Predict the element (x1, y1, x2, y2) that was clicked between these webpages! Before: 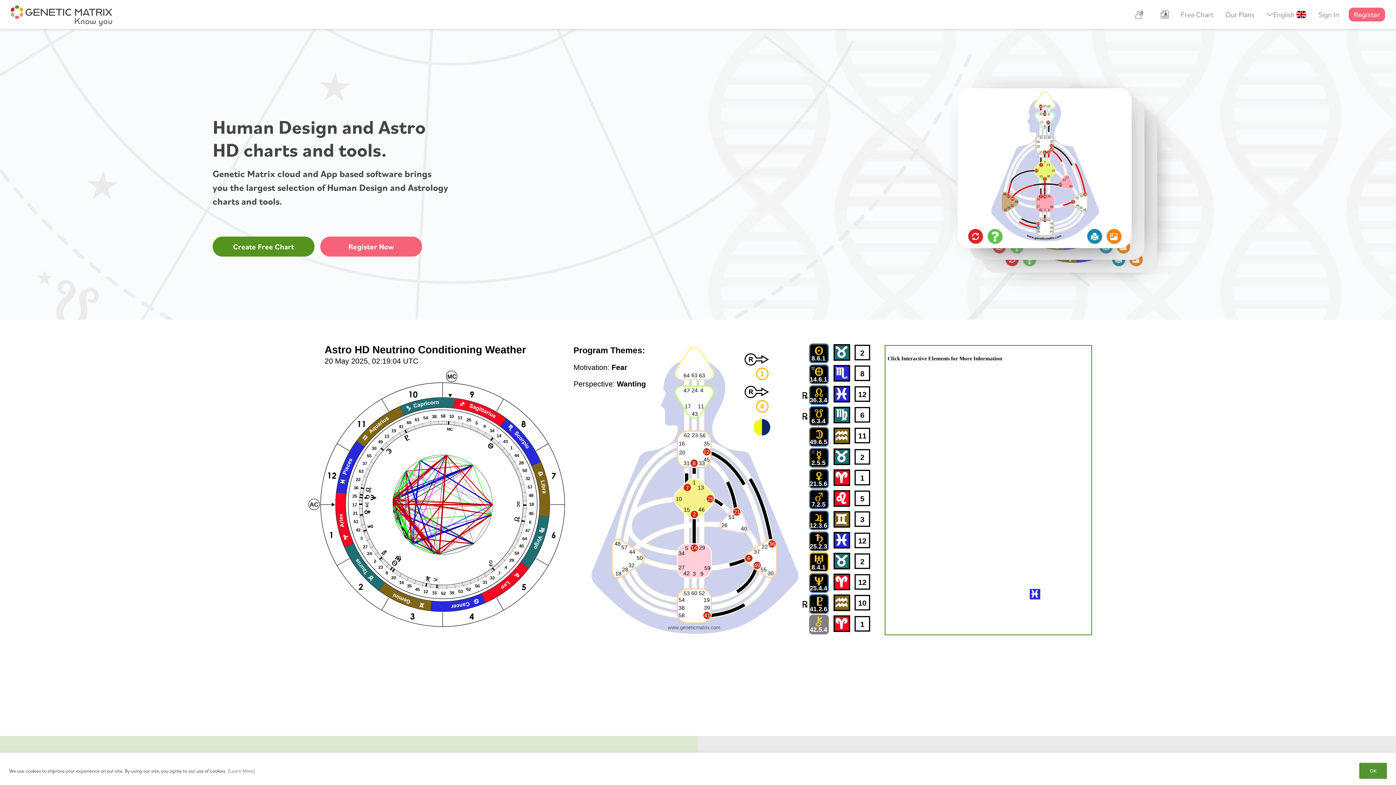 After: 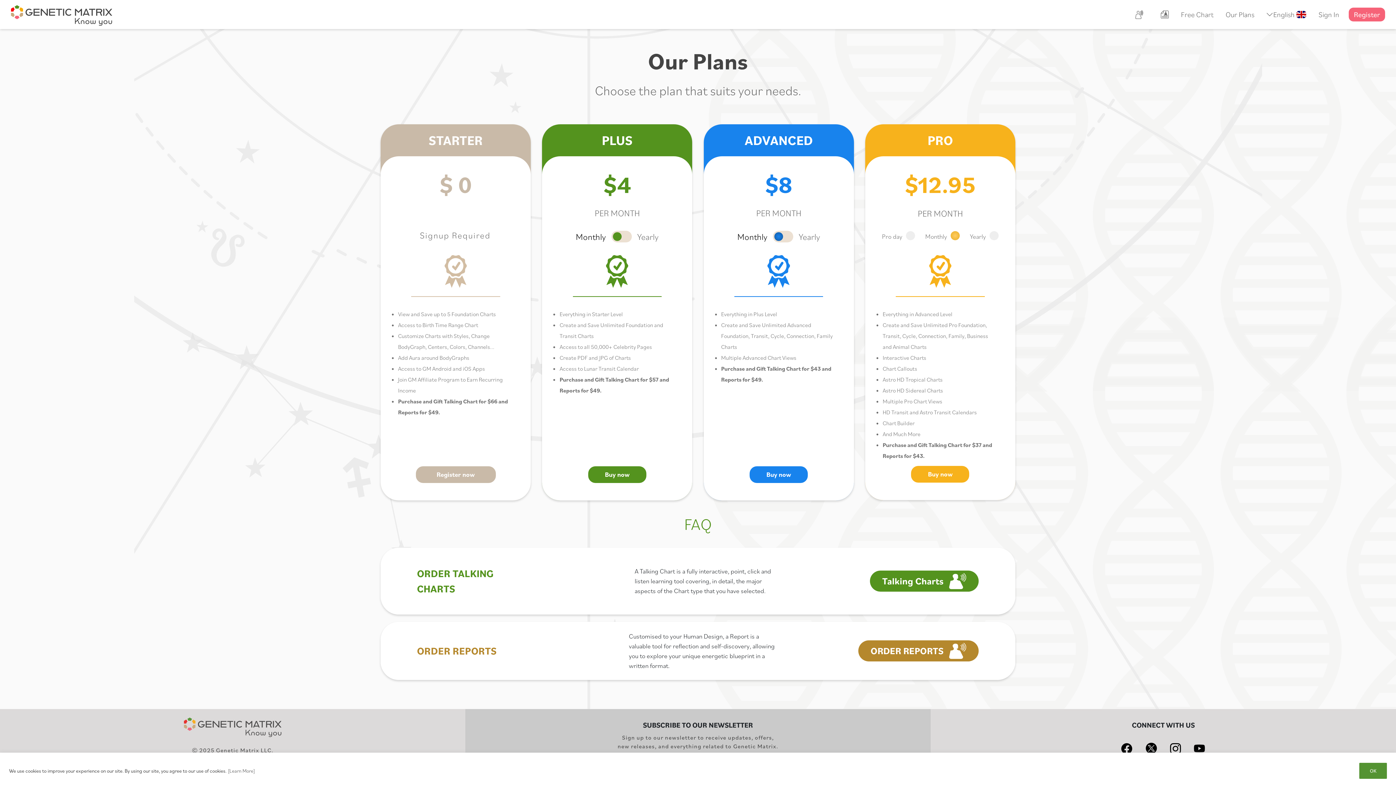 Action: bbox: (1223, 9, 1257, 20) label: Our Plans